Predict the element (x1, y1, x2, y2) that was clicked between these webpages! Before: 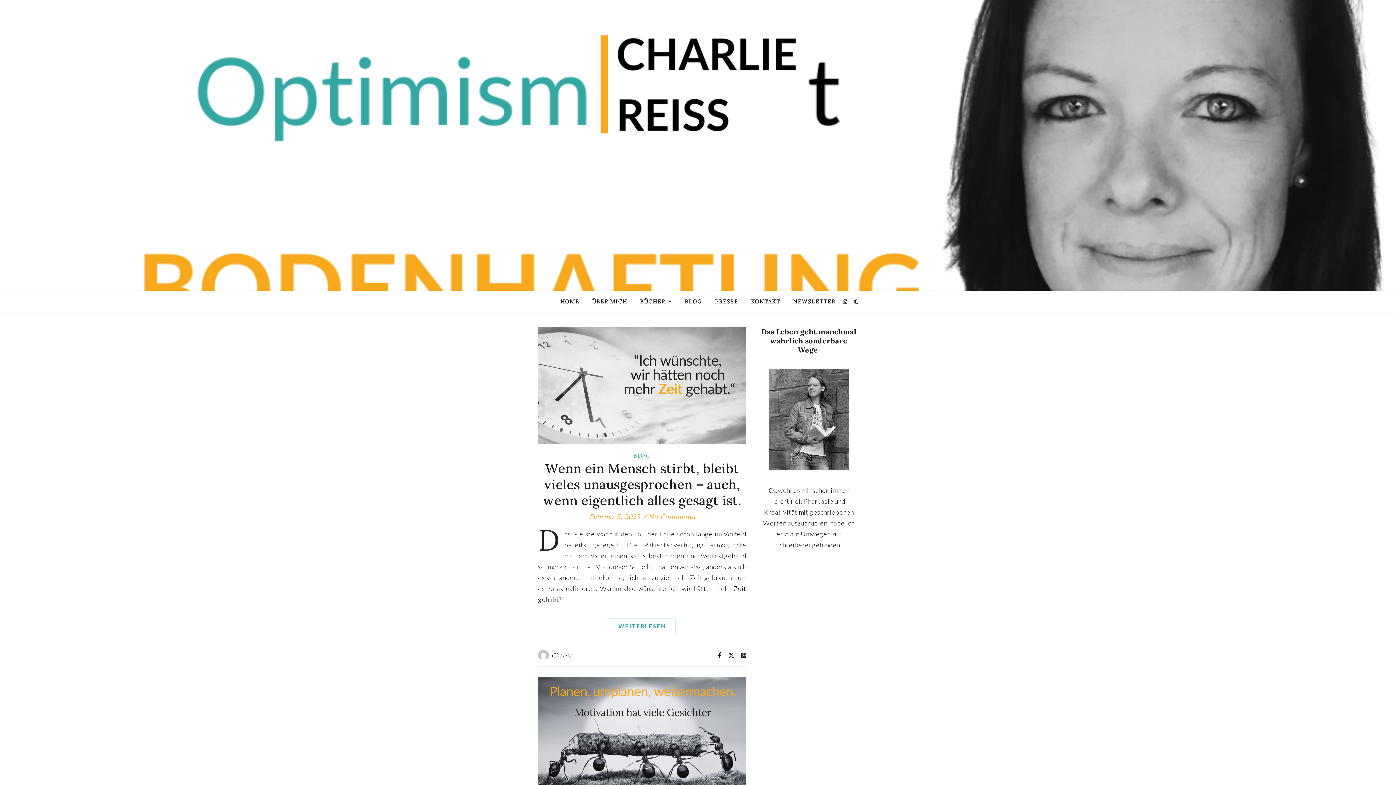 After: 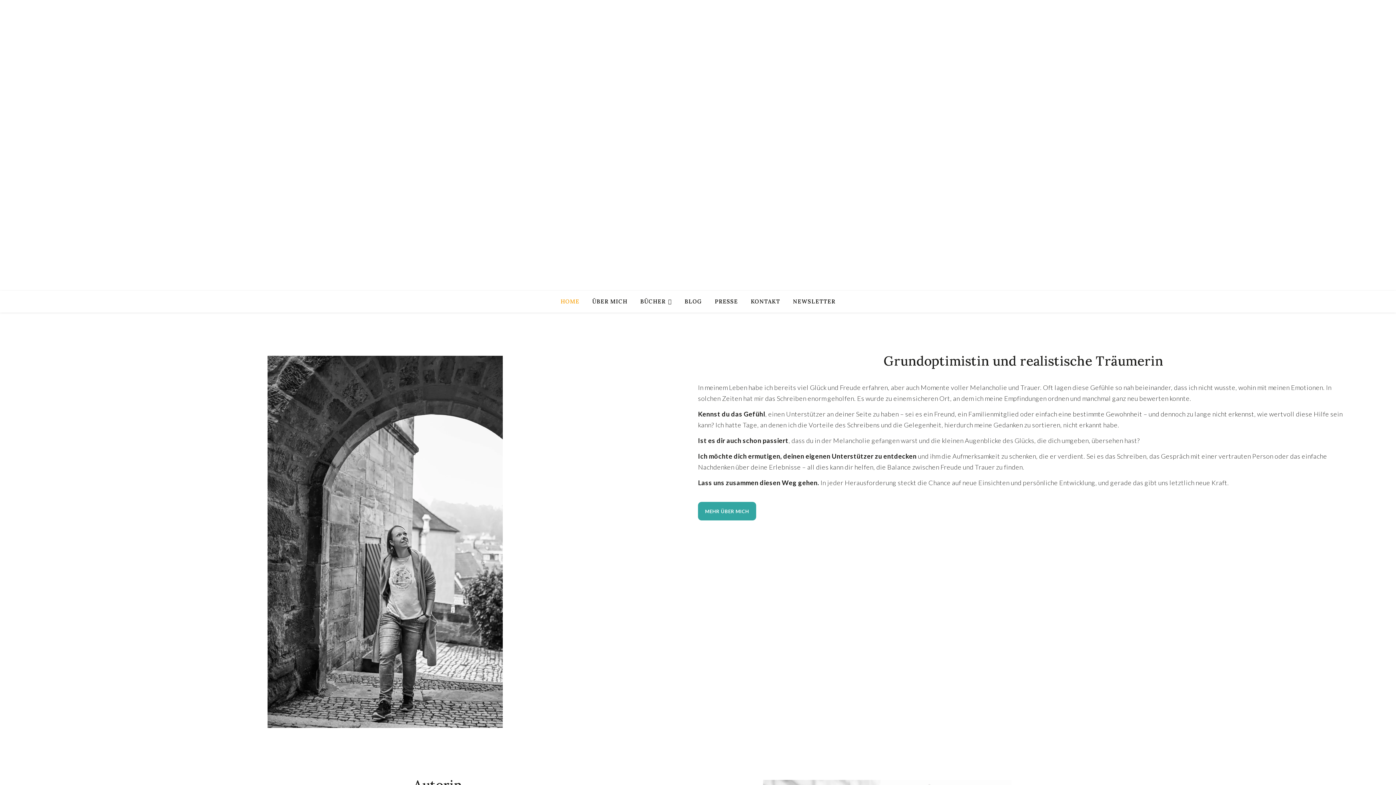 Action: label: HOME bbox: (560, 290, 585, 312)